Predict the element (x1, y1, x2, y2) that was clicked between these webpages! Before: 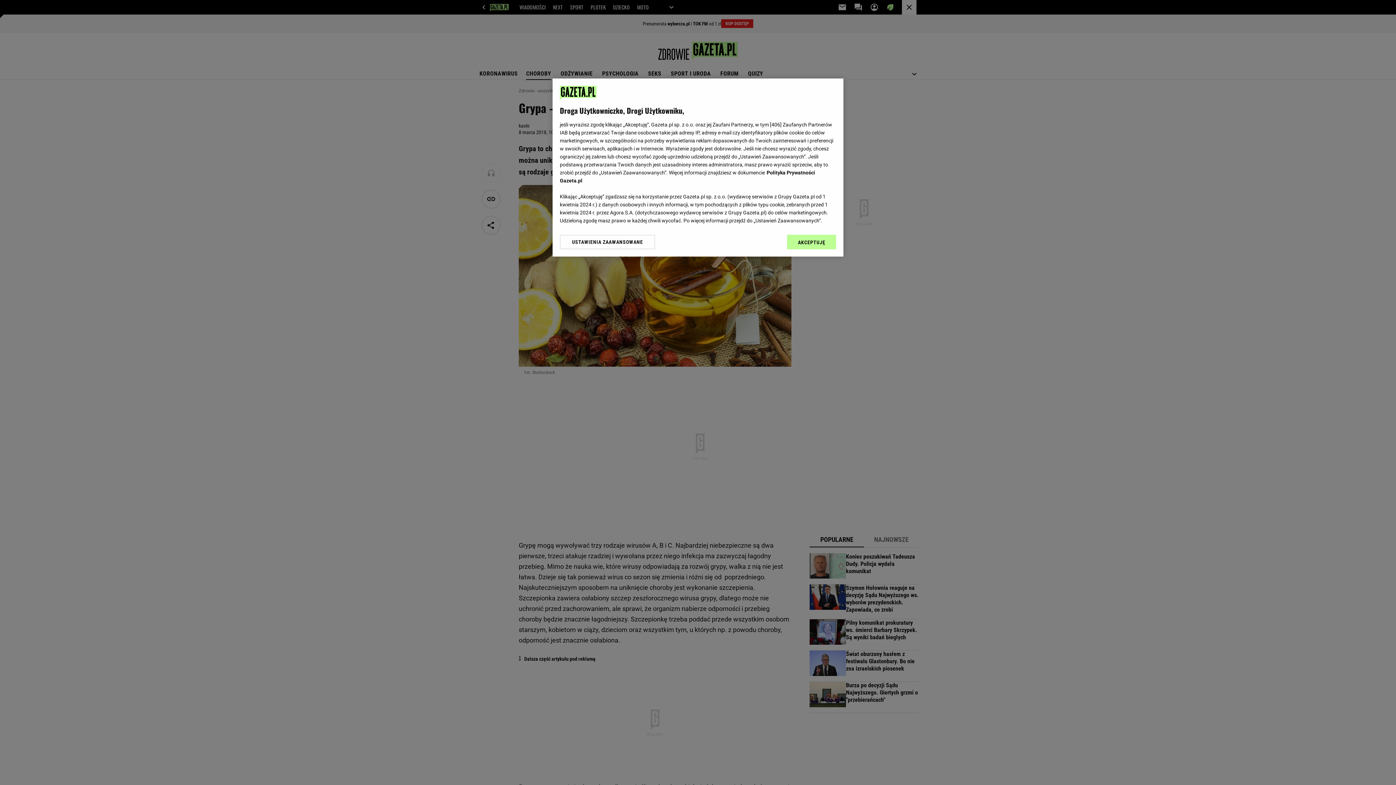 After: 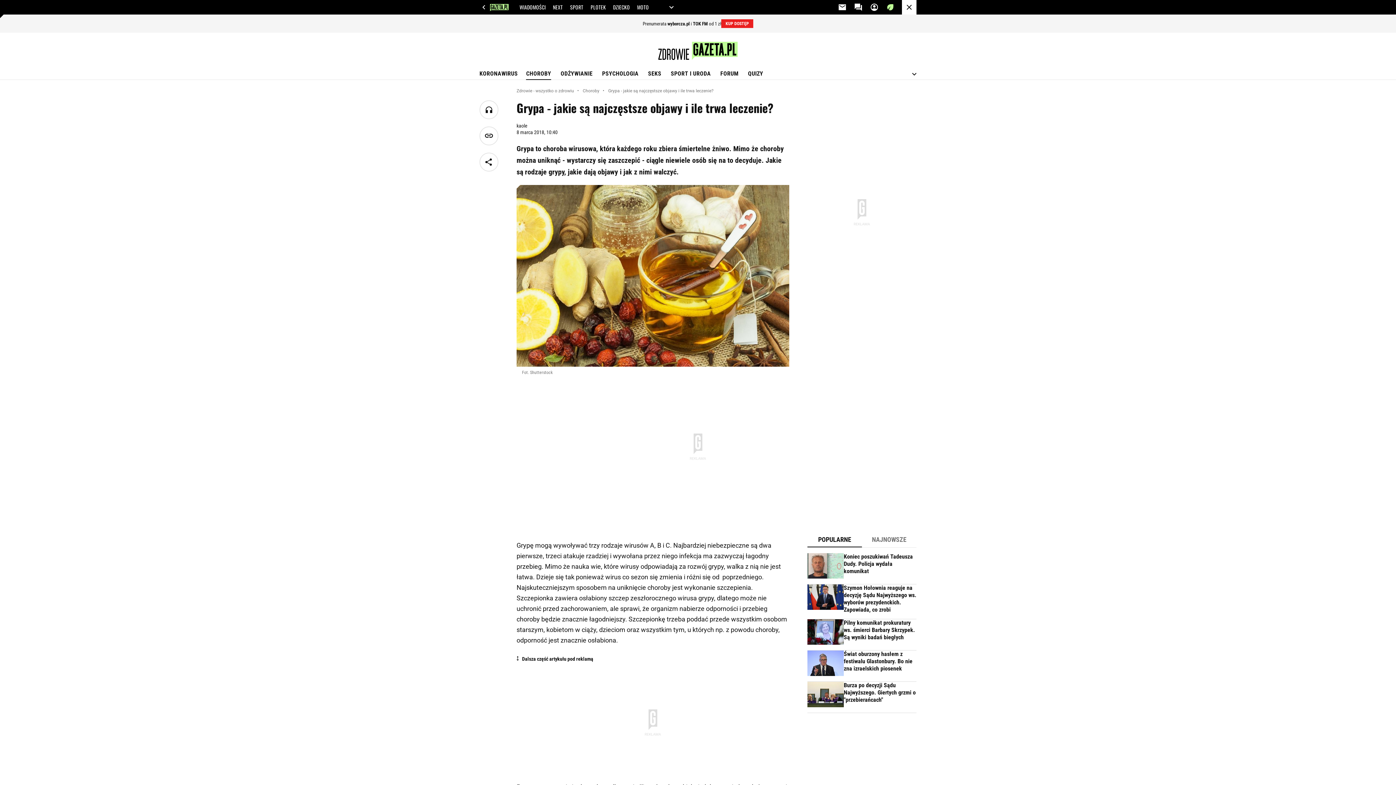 Action: bbox: (787, 234, 836, 249) label: AKCEPTUJĘ